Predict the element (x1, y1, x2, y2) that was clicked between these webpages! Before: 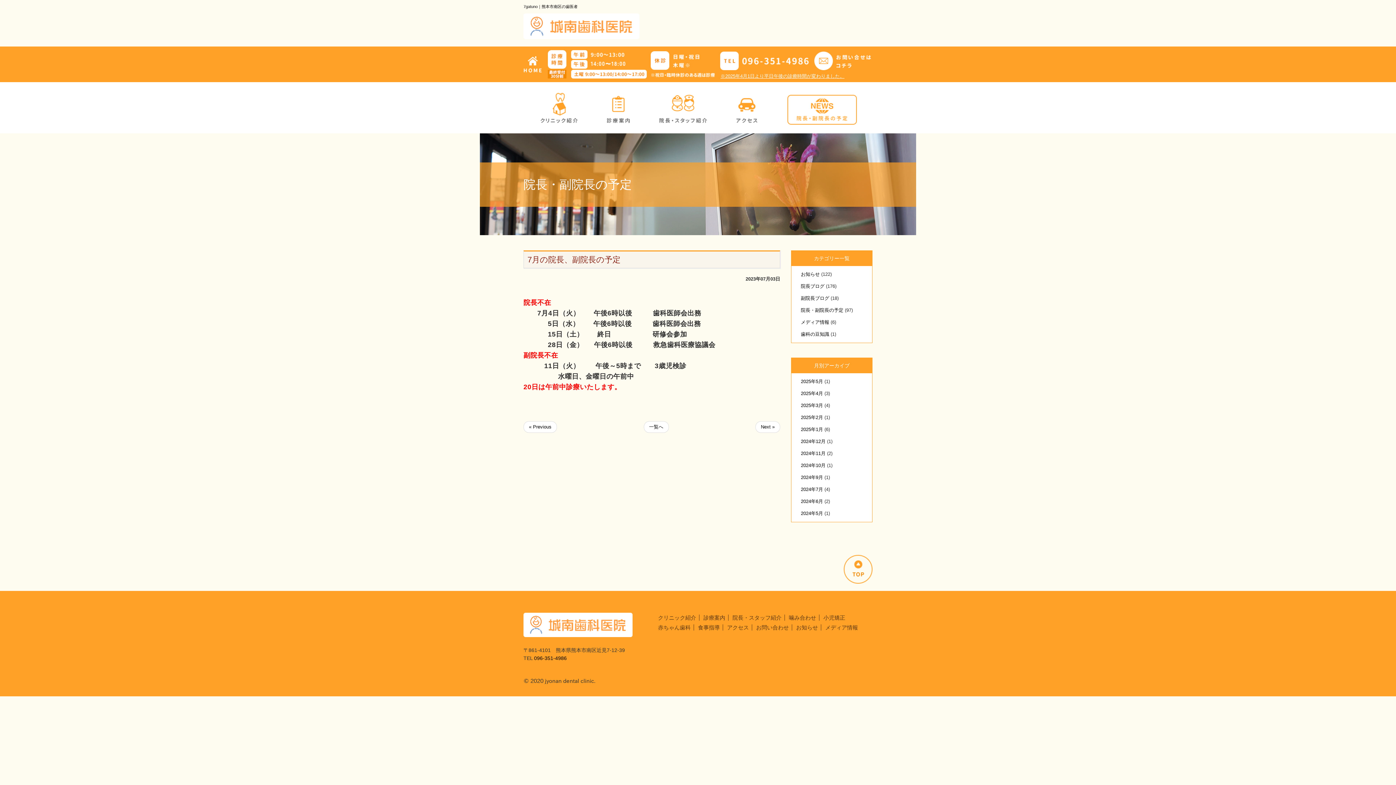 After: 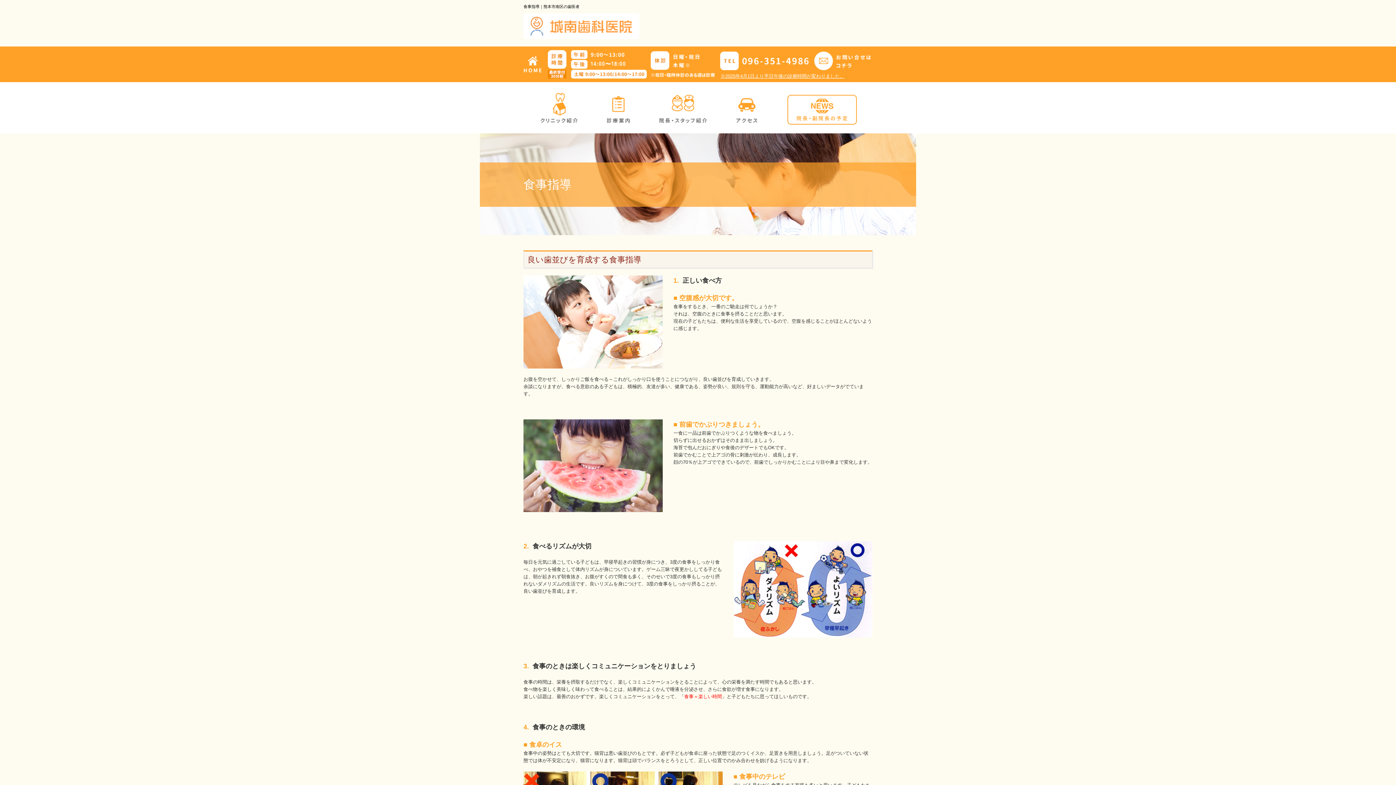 Action: label: 食事指導 bbox: (698, 624, 723, 630)